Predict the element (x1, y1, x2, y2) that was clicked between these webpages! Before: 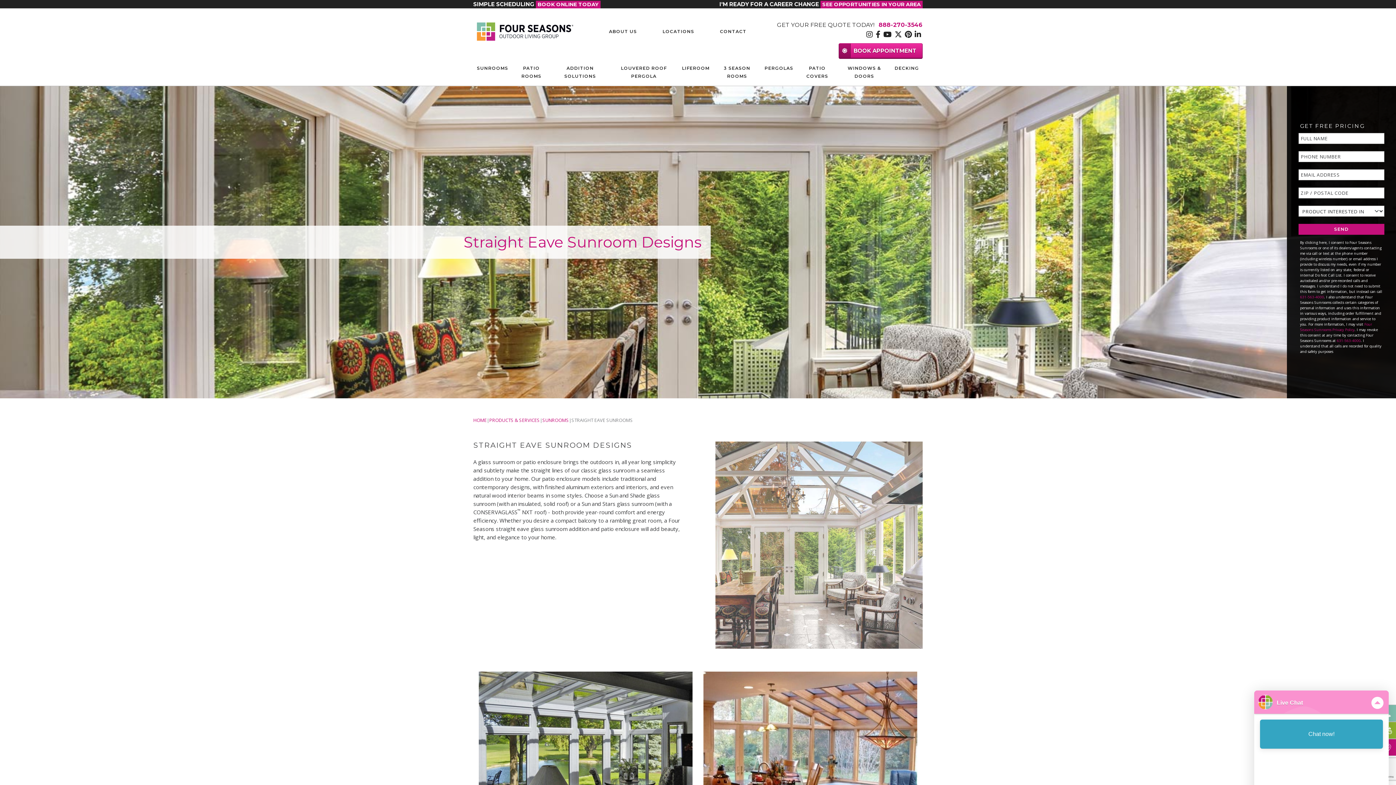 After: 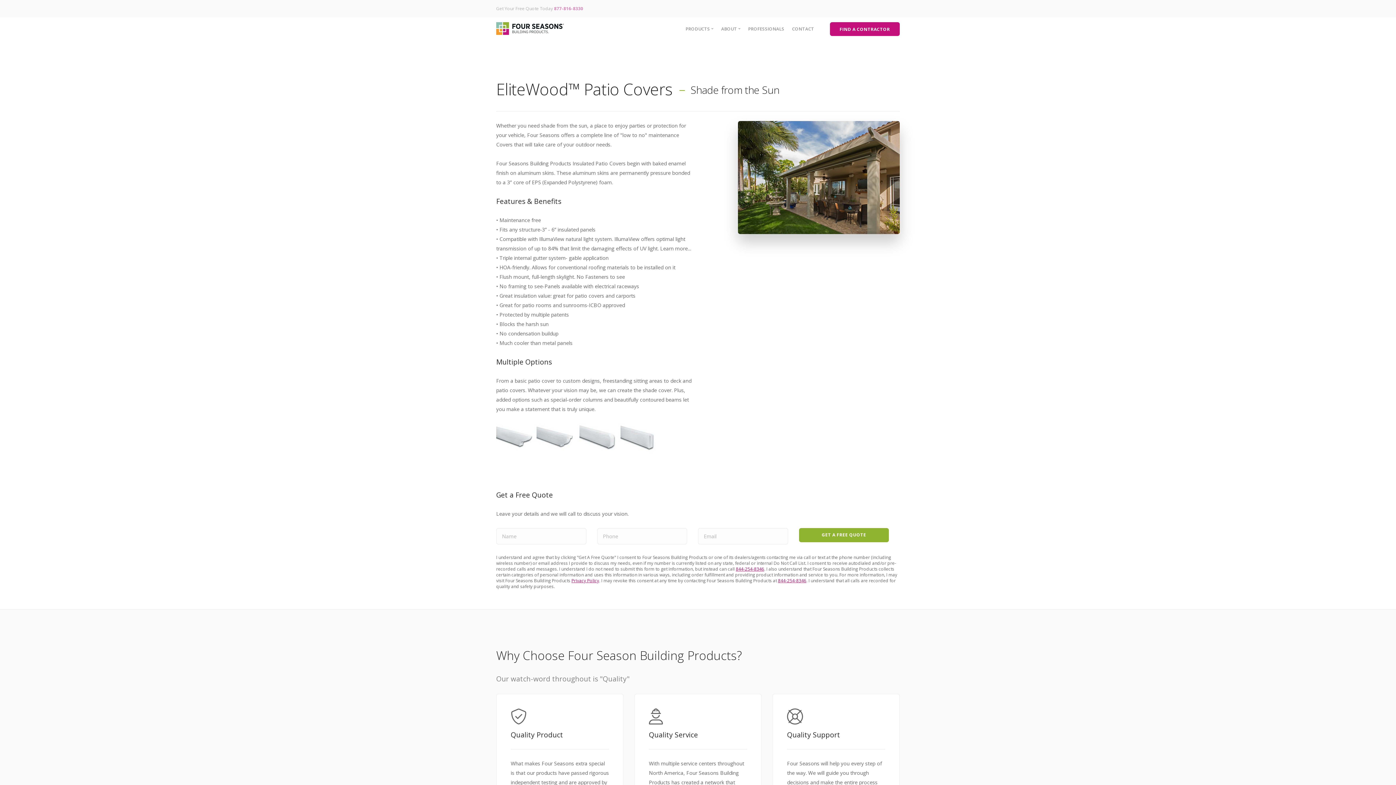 Action: bbox: (797, 58, 837, 85) label: PATIO COVERS